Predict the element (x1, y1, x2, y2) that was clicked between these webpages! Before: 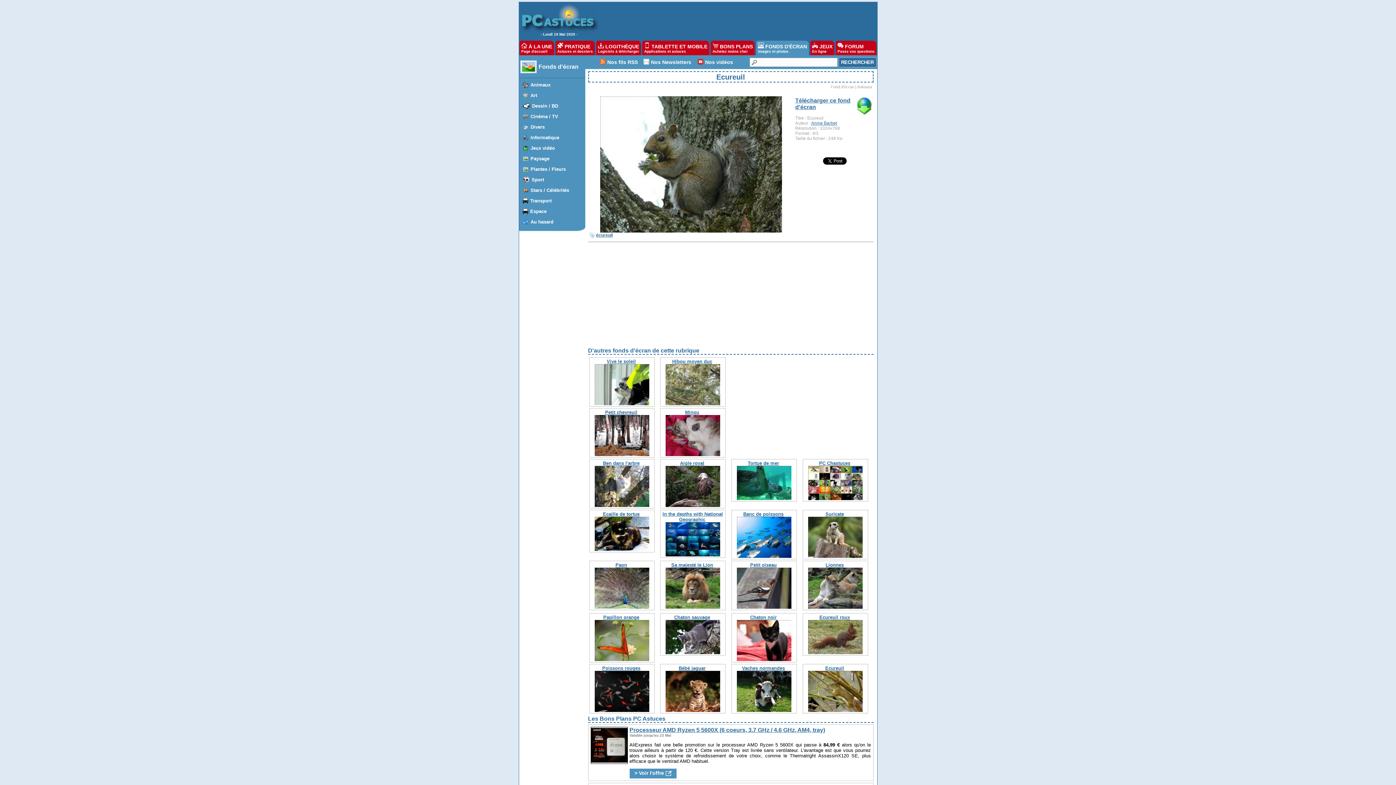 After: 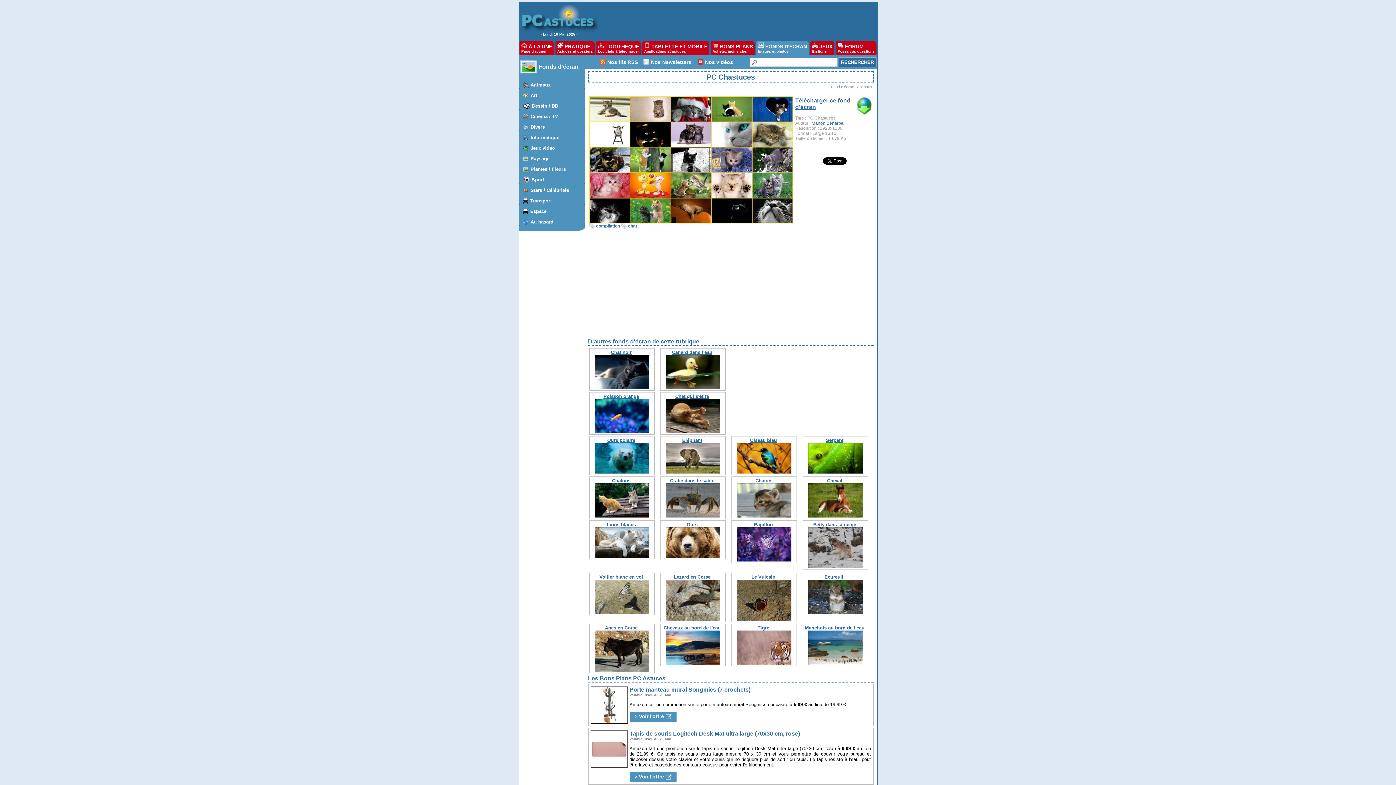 Action: label: PC Chastuces bbox: (819, 460, 850, 466)